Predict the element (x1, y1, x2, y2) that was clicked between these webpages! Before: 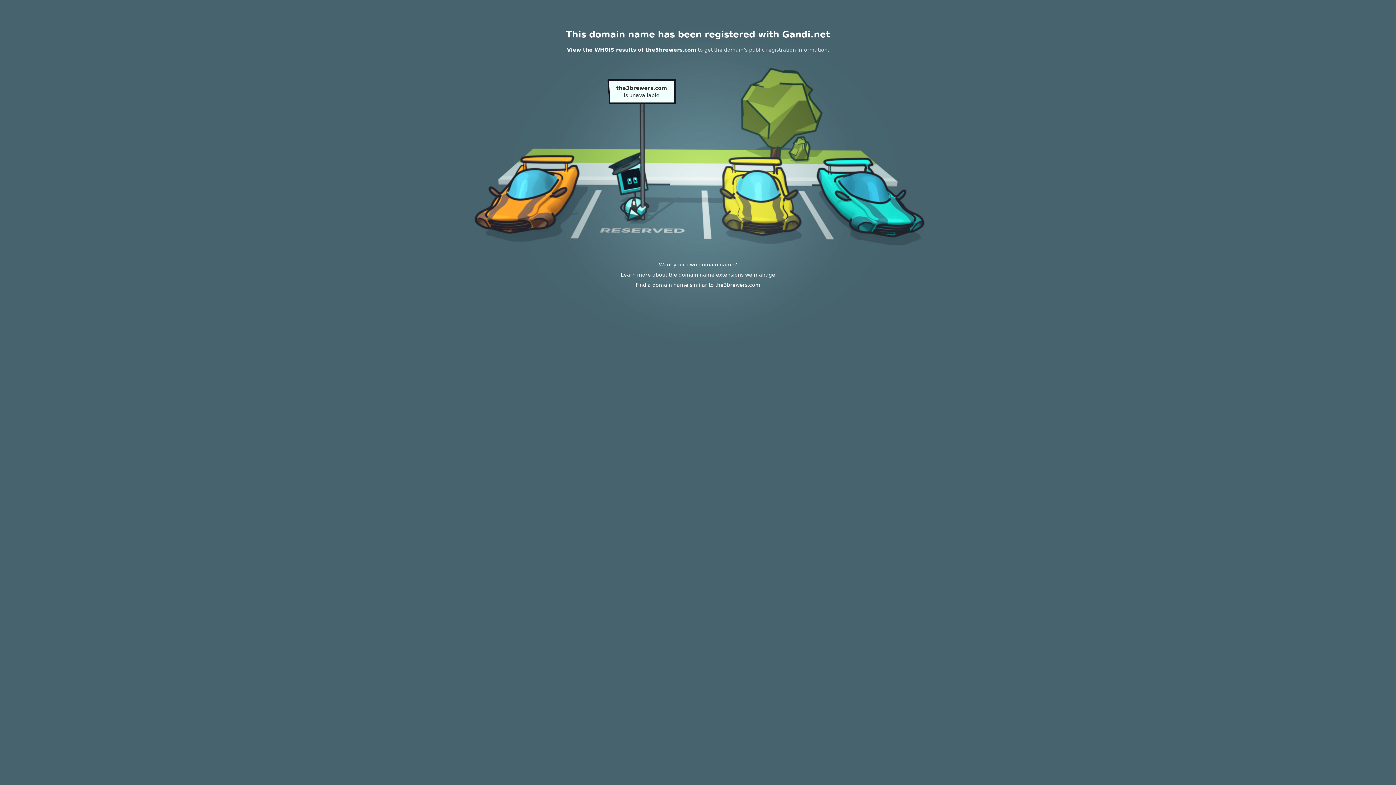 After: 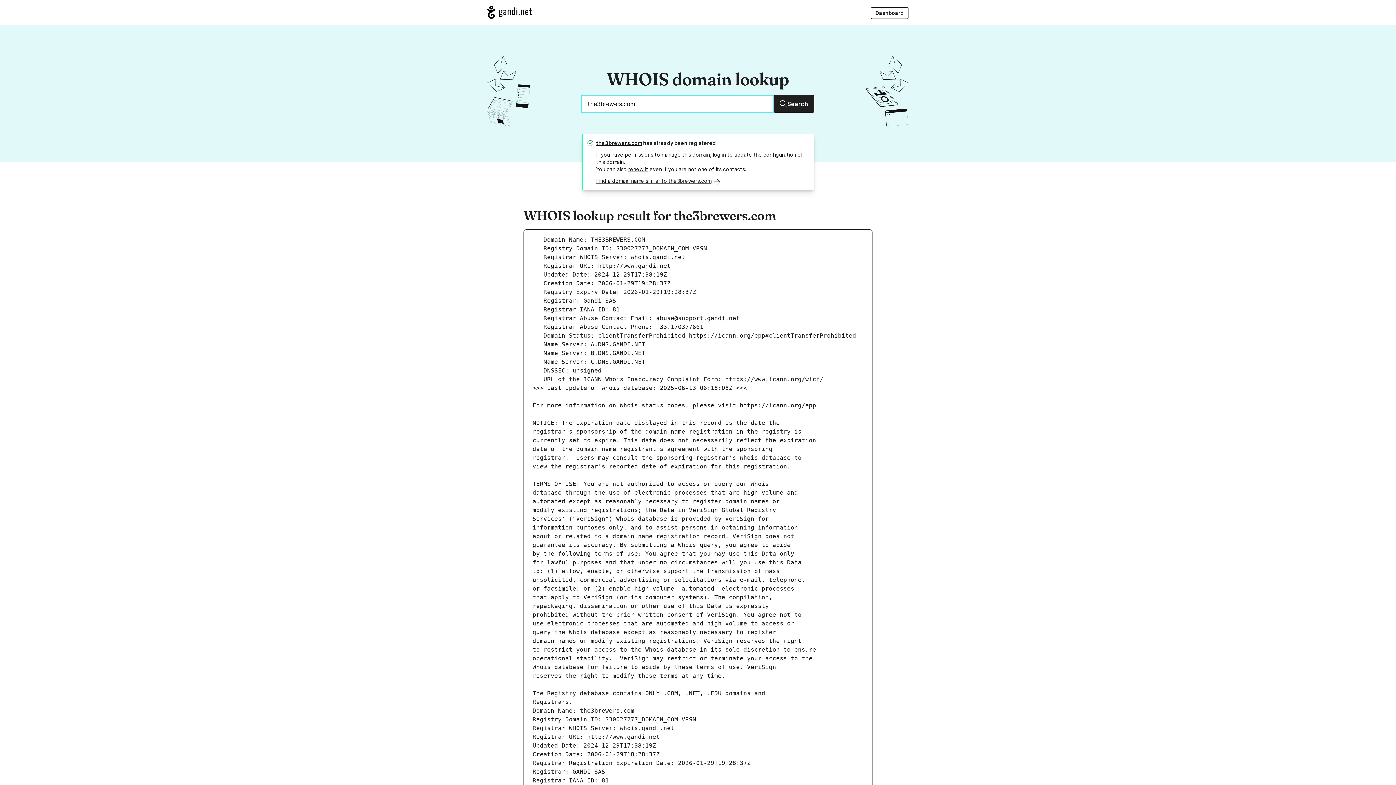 Action: bbox: (567, 46, 696, 52) label: View the WHOIS results of the3brewers.com